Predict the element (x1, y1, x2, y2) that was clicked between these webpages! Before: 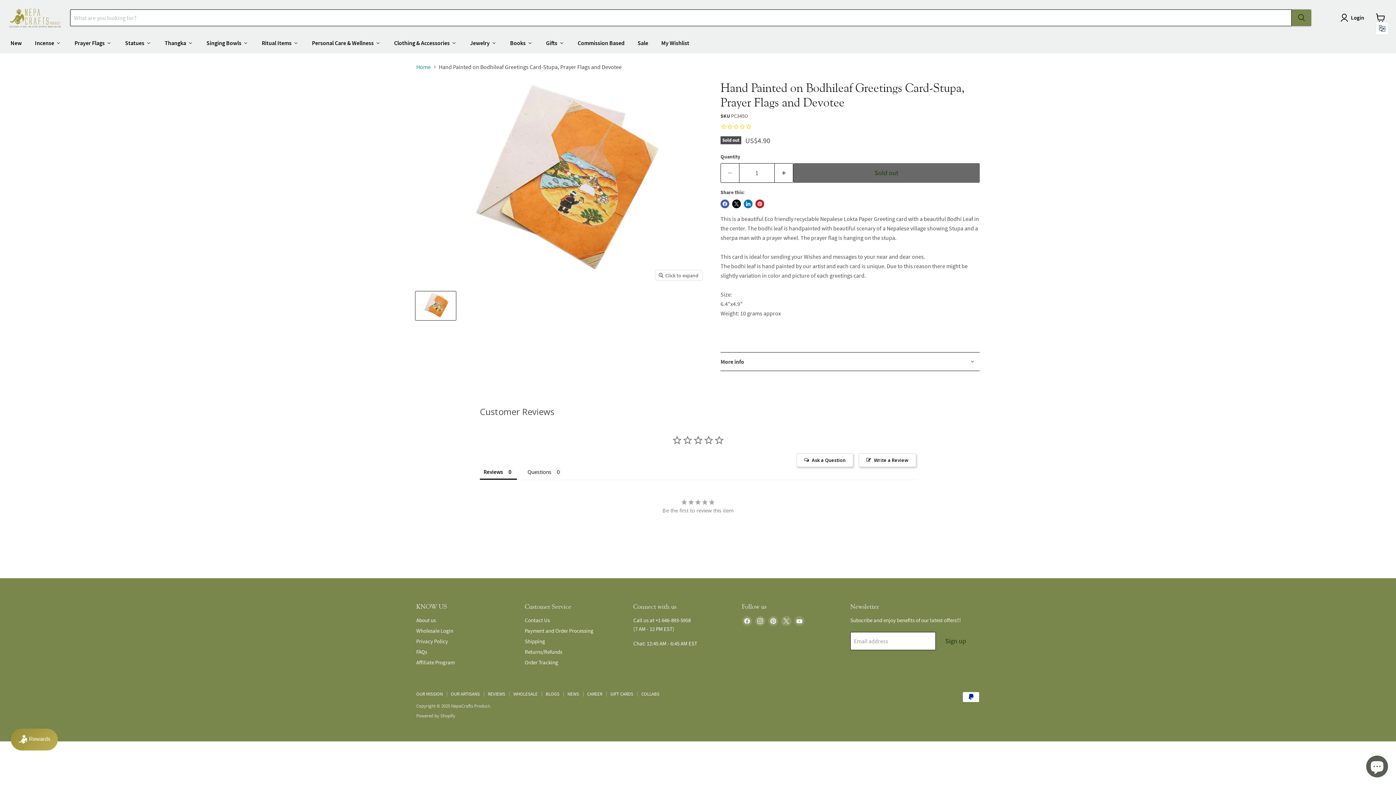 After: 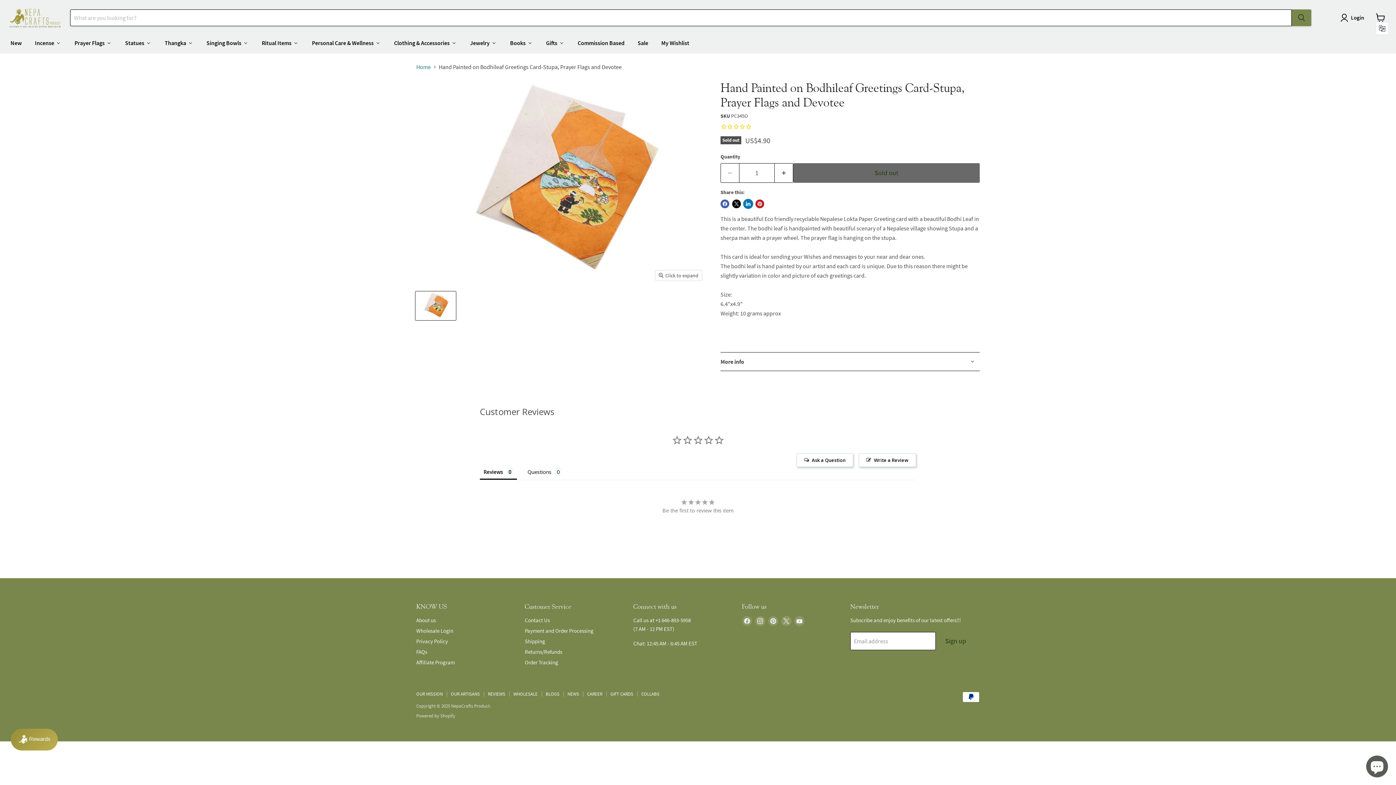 Action: bbox: (744, 199, 752, 208) label: Share on LinkedIn